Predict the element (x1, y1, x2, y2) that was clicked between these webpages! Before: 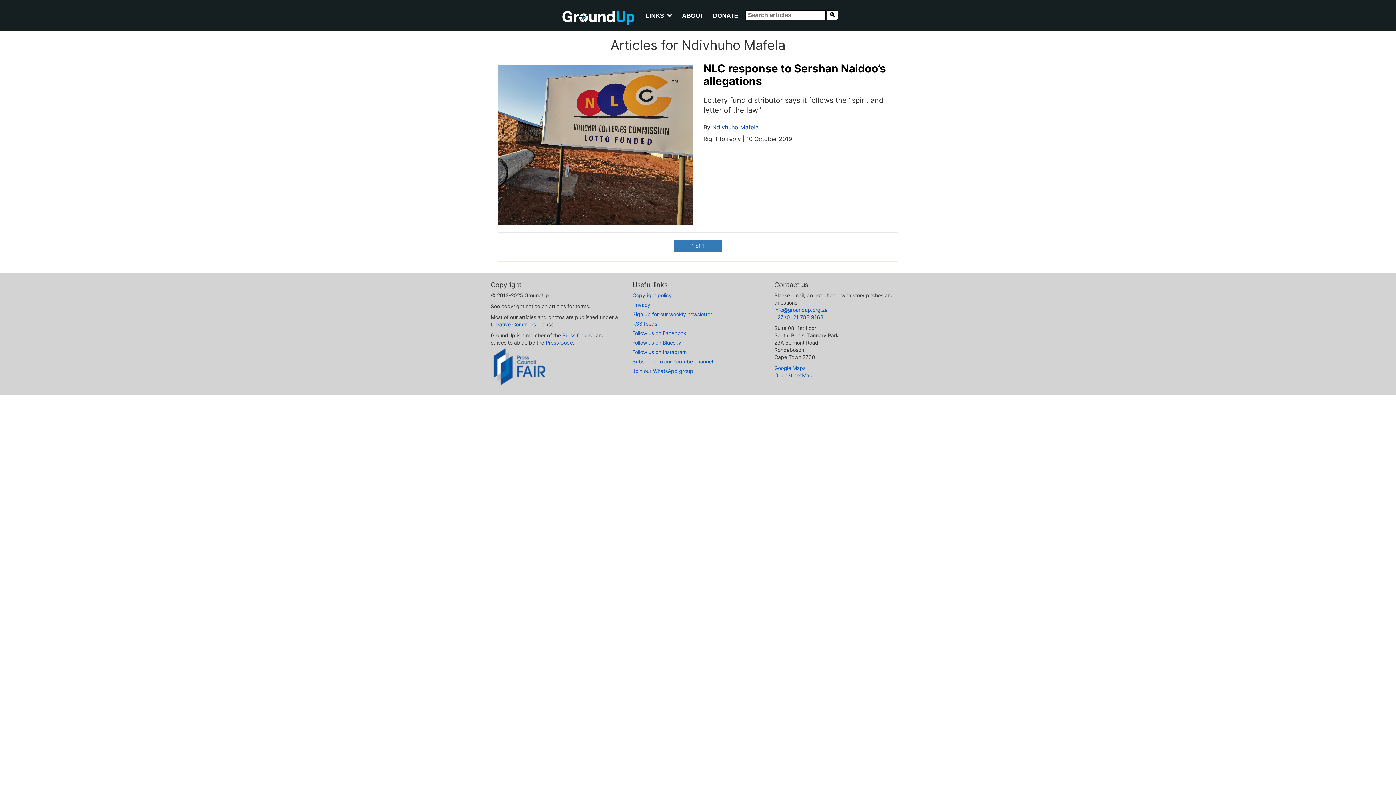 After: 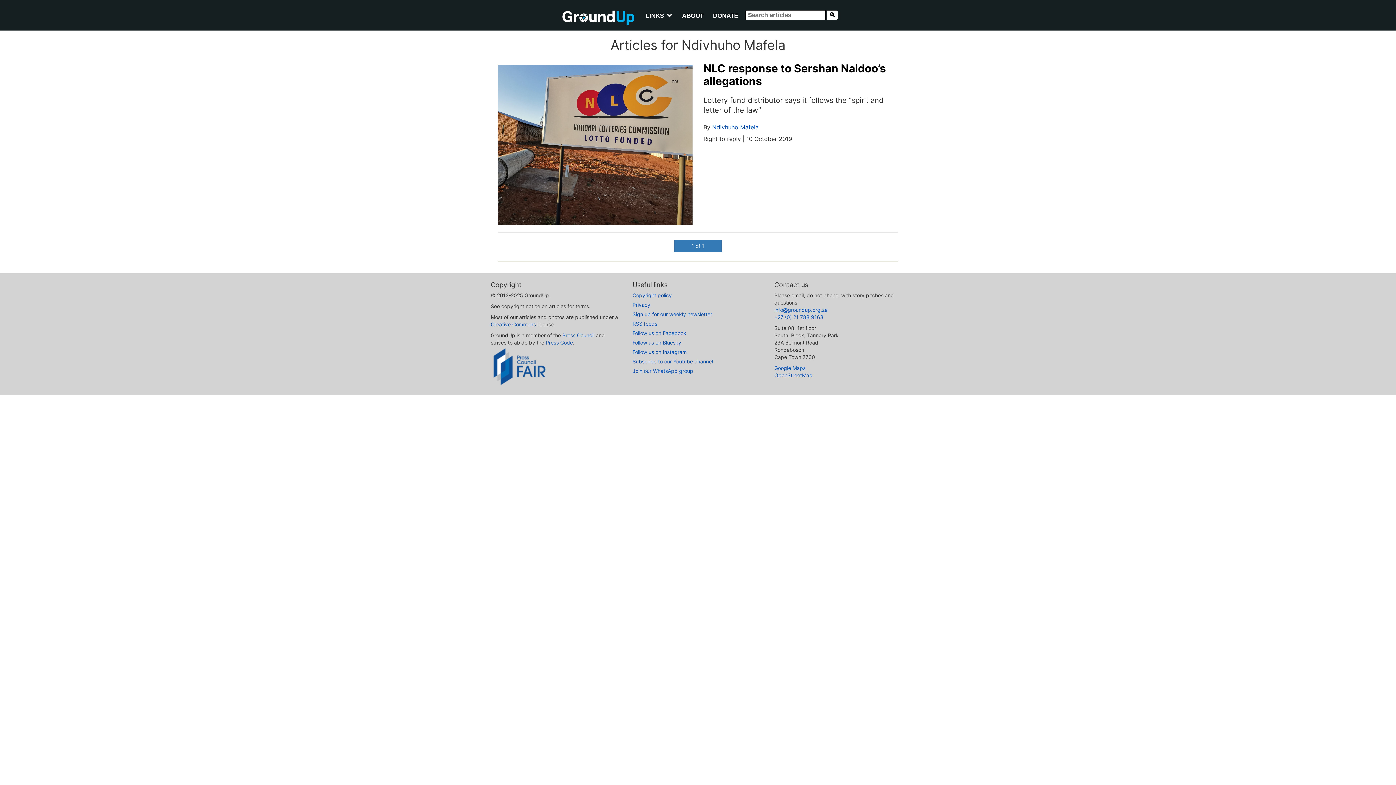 Action: bbox: (712, 123, 758, 130) label: Ndivhuho Mafela